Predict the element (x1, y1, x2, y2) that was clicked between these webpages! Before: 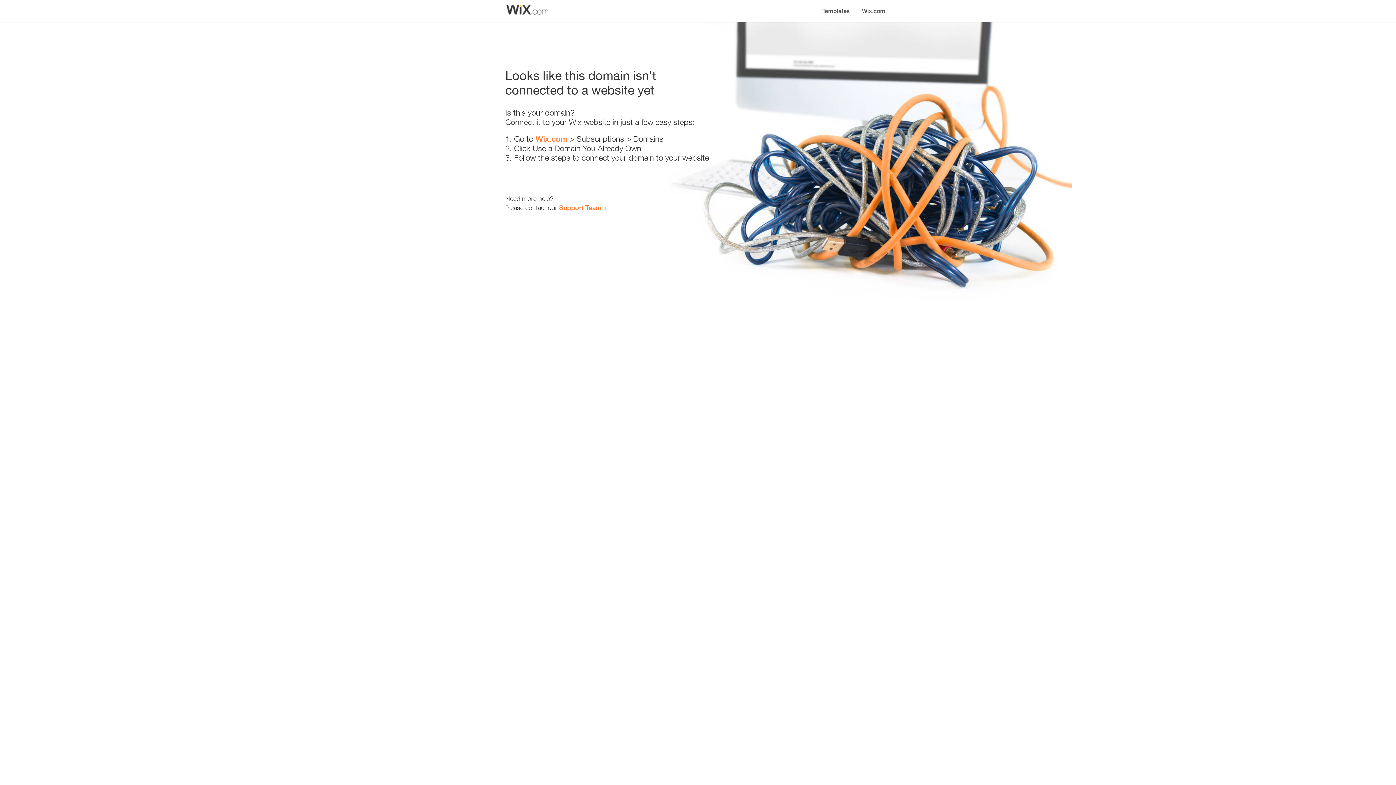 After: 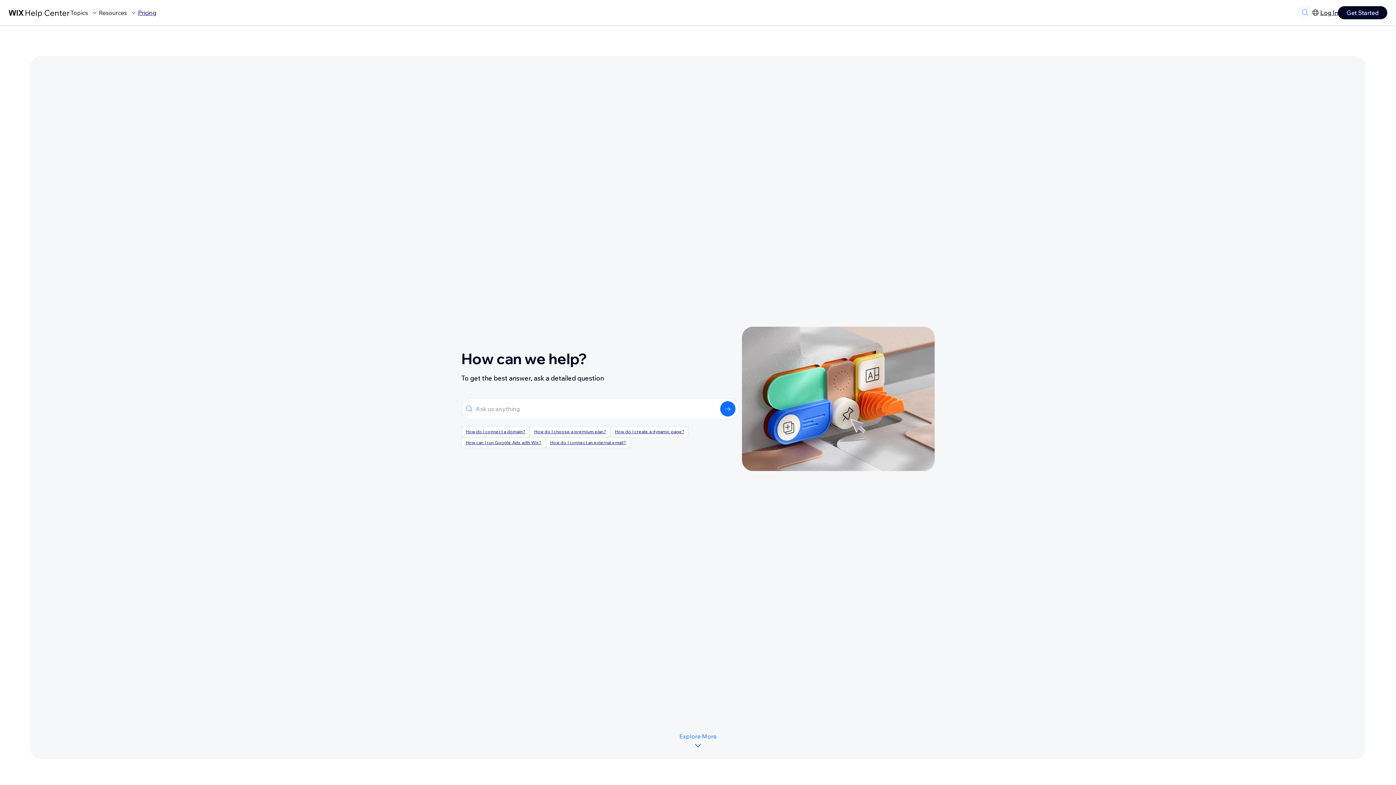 Action: bbox: (559, 203, 601, 211) label: Support Team